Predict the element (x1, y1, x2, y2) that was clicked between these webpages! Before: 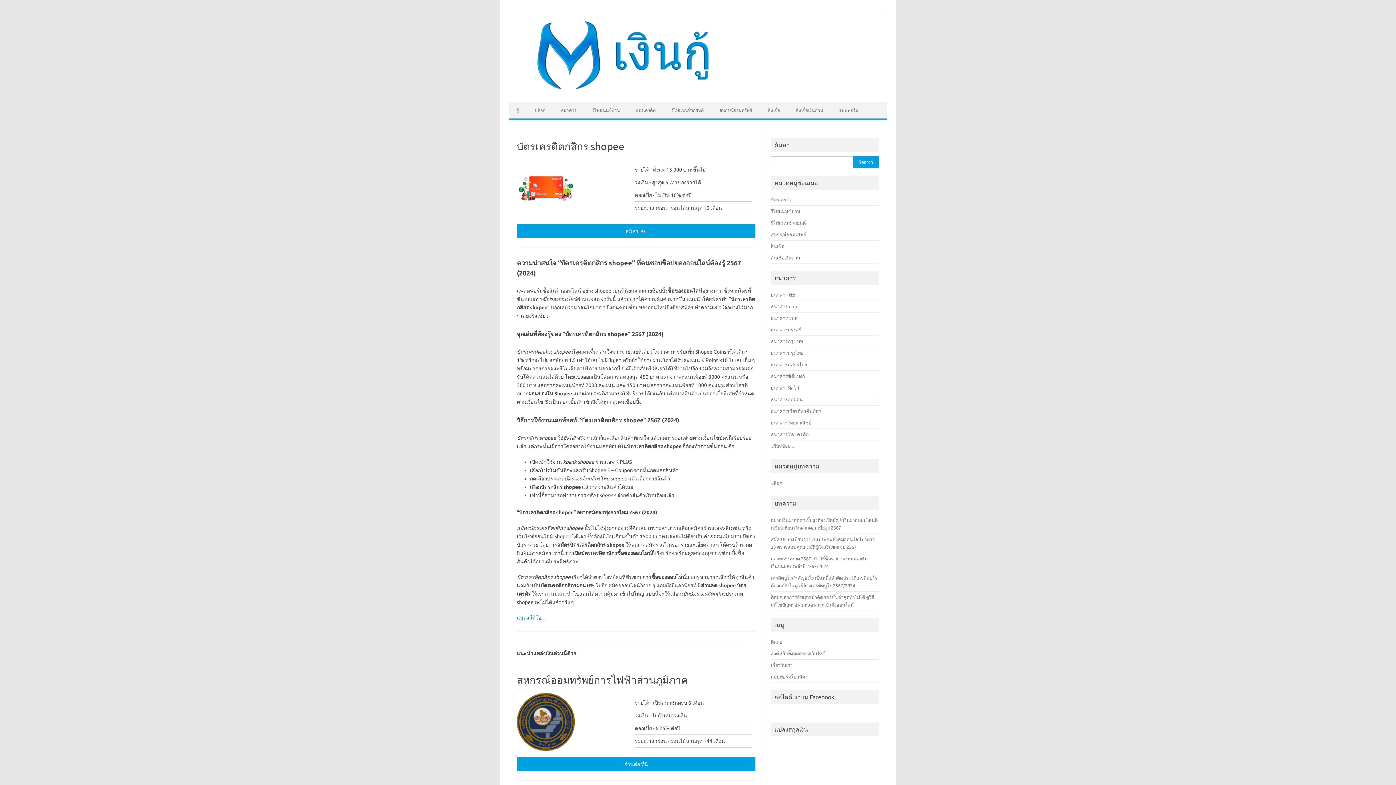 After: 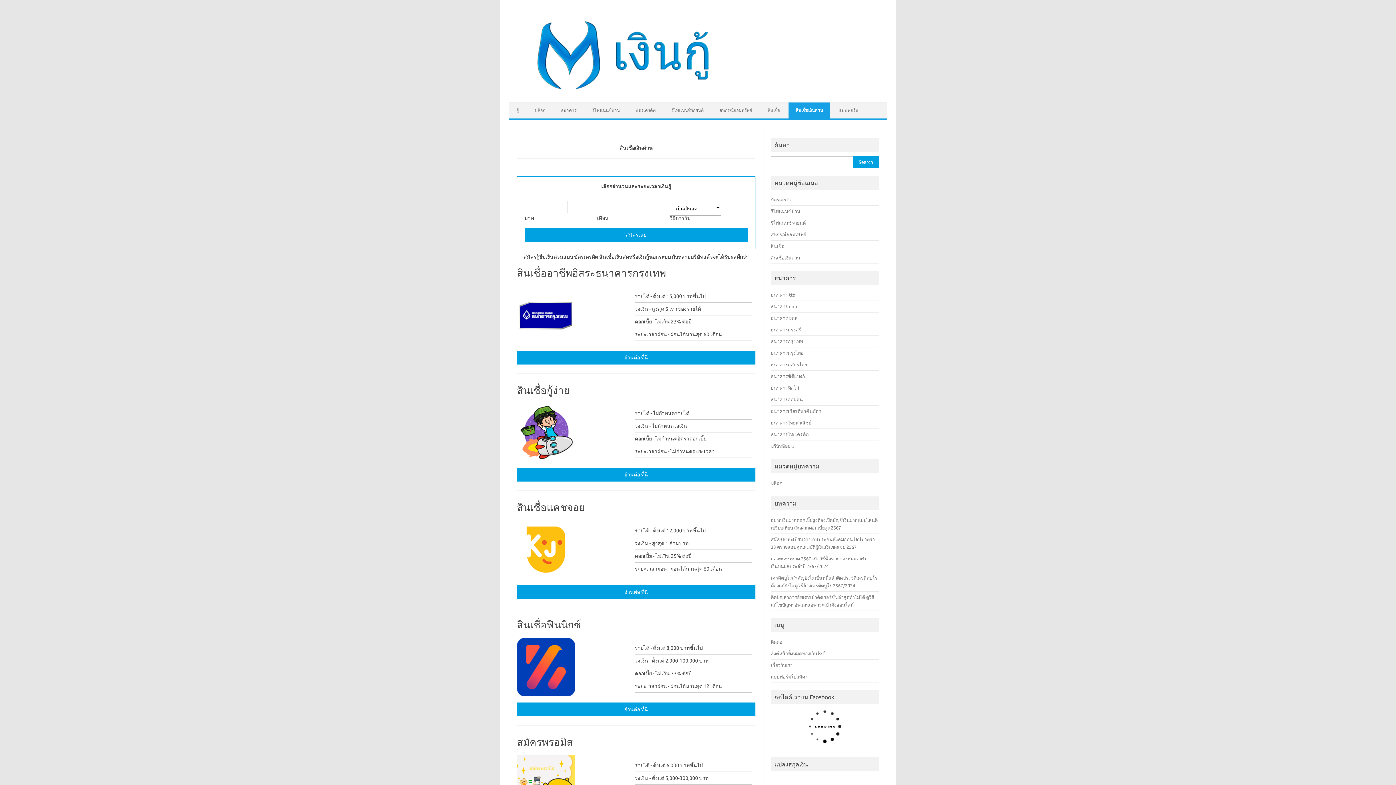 Action: label: สินเชื่อเงินด่วน bbox: (771, 255, 800, 260)